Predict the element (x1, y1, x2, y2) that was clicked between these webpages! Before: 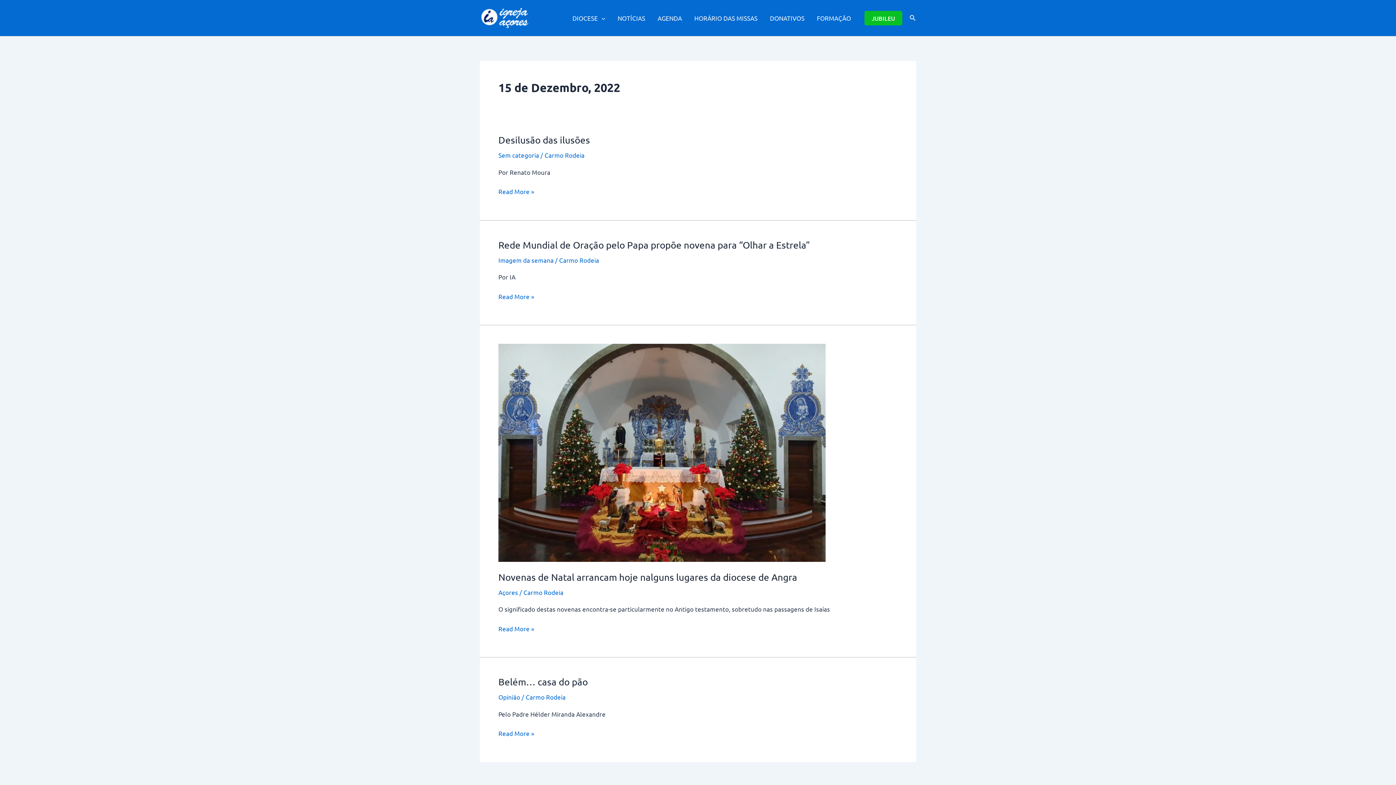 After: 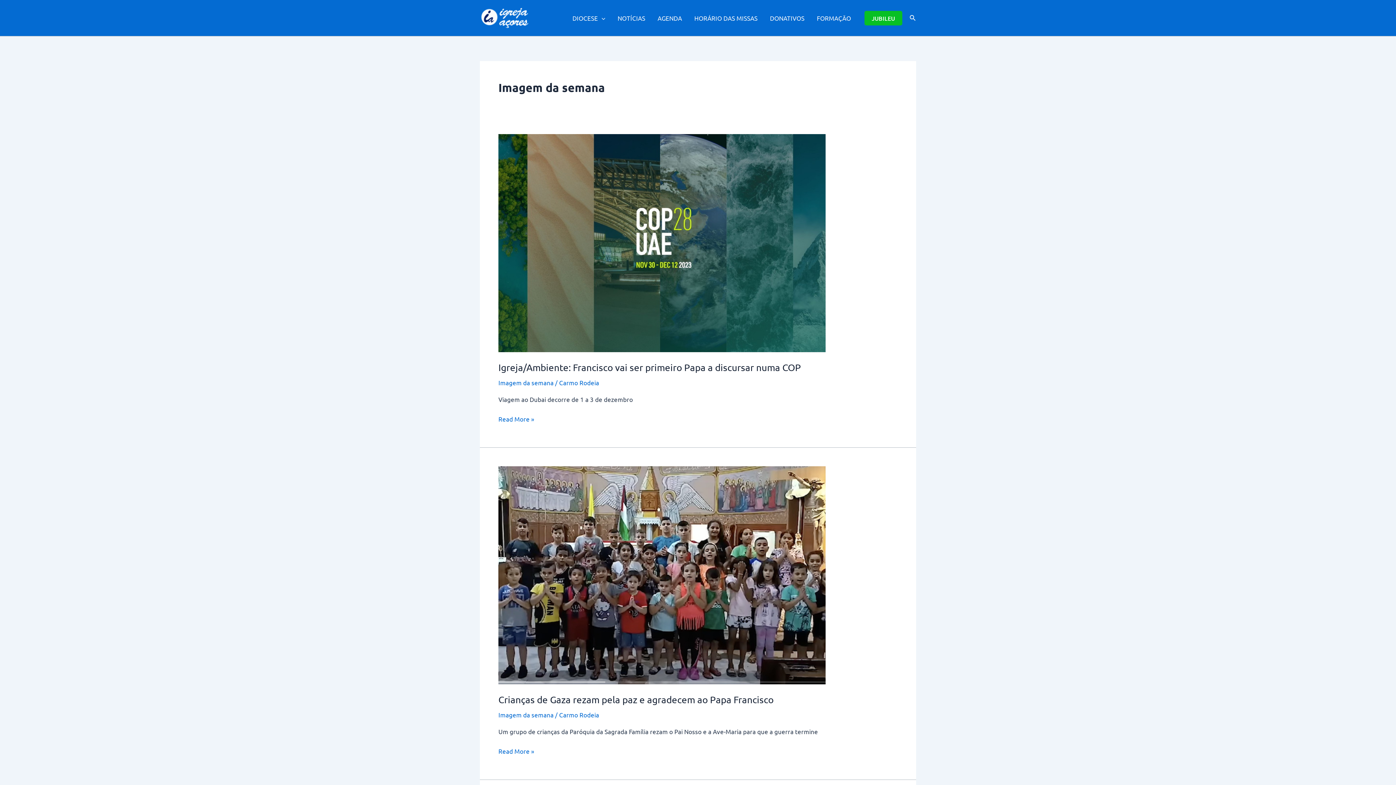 Action: bbox: (498, 256, 553, 263) label: Imagem da semana